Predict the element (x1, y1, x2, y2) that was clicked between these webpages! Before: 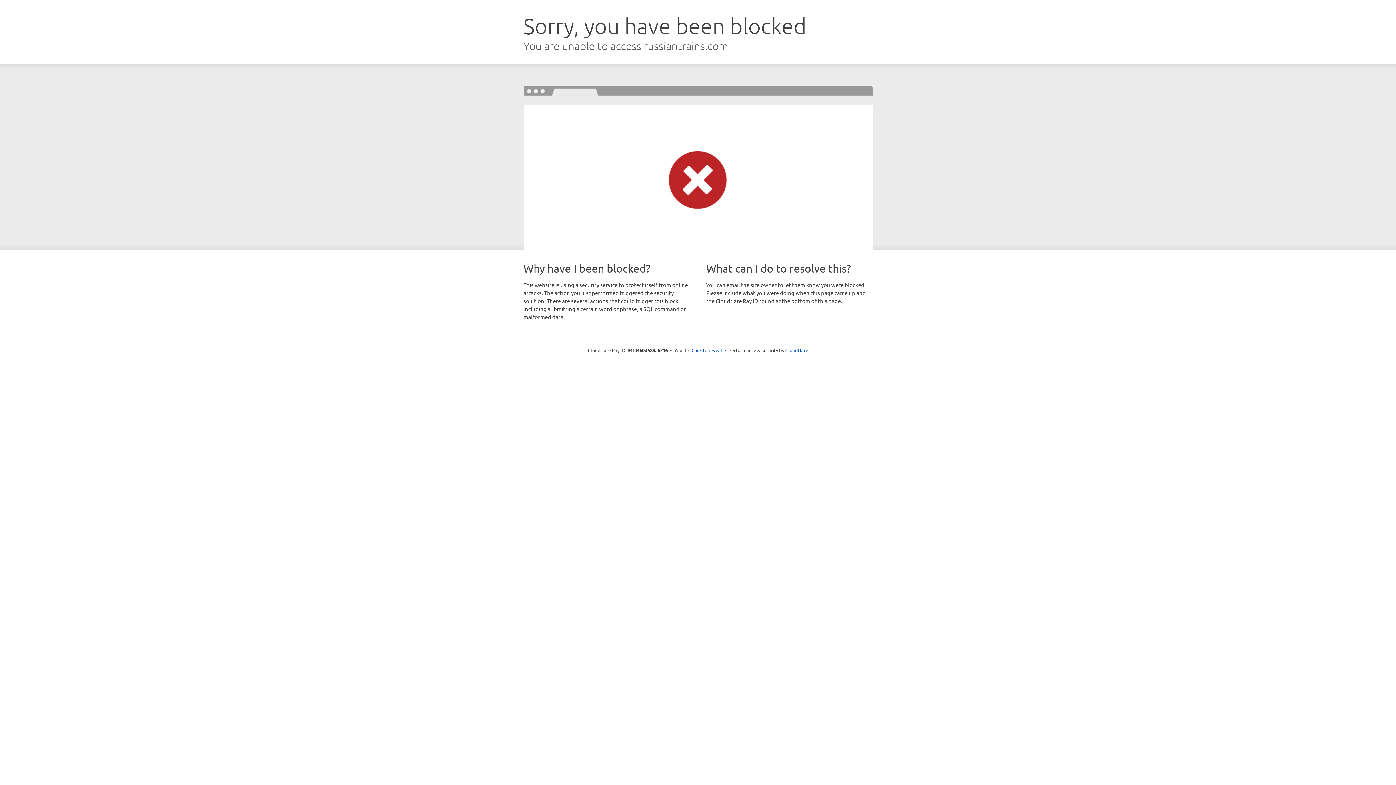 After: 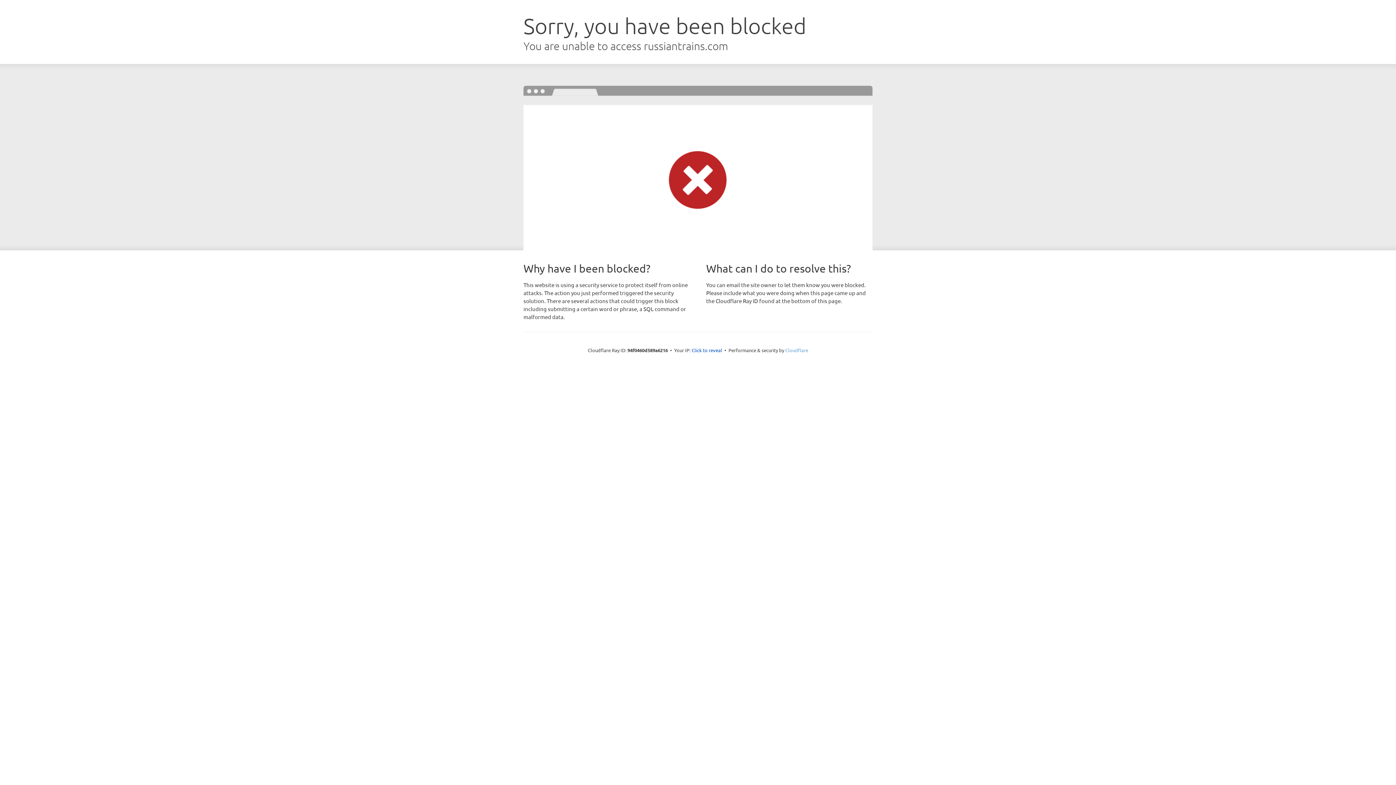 Action: bbox: (785, 347, 808, 353) label: Cloudflare